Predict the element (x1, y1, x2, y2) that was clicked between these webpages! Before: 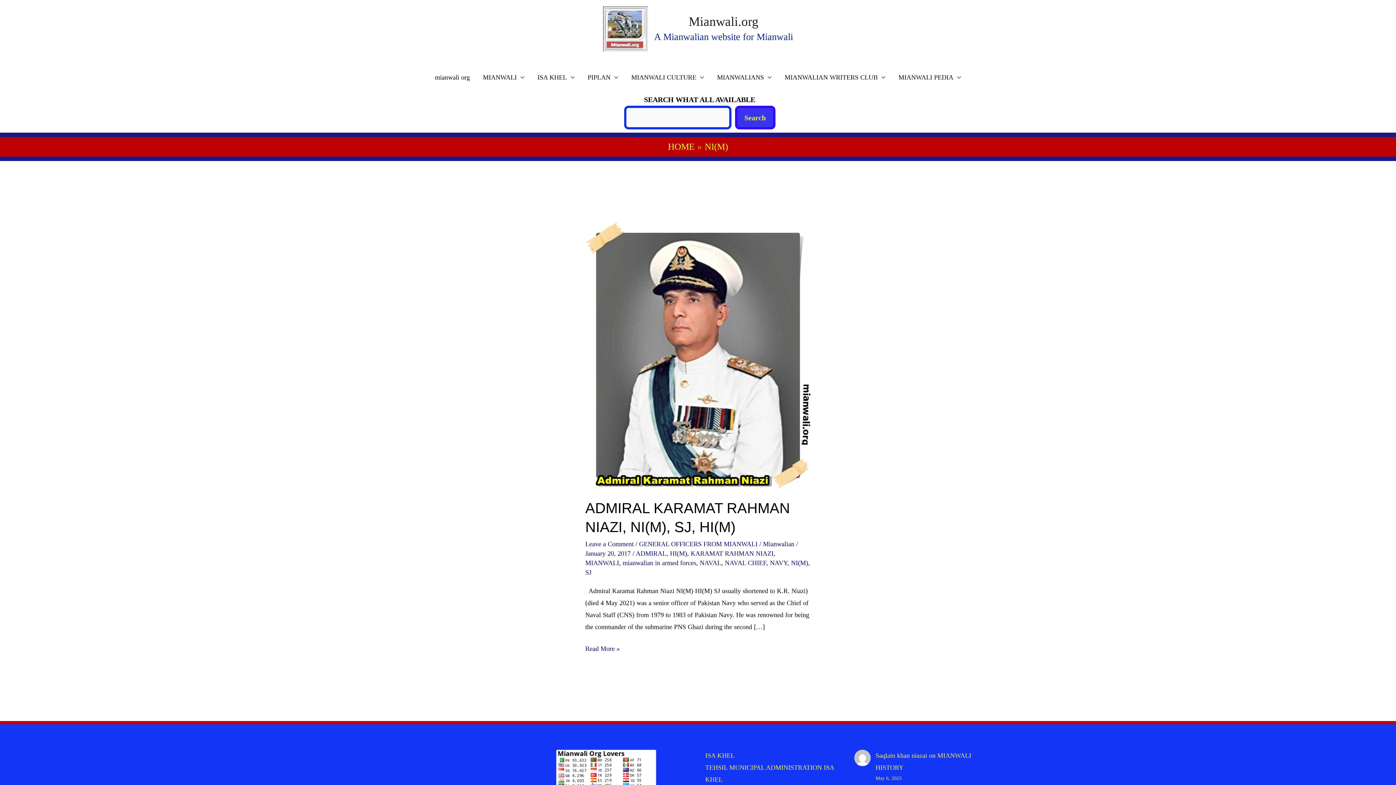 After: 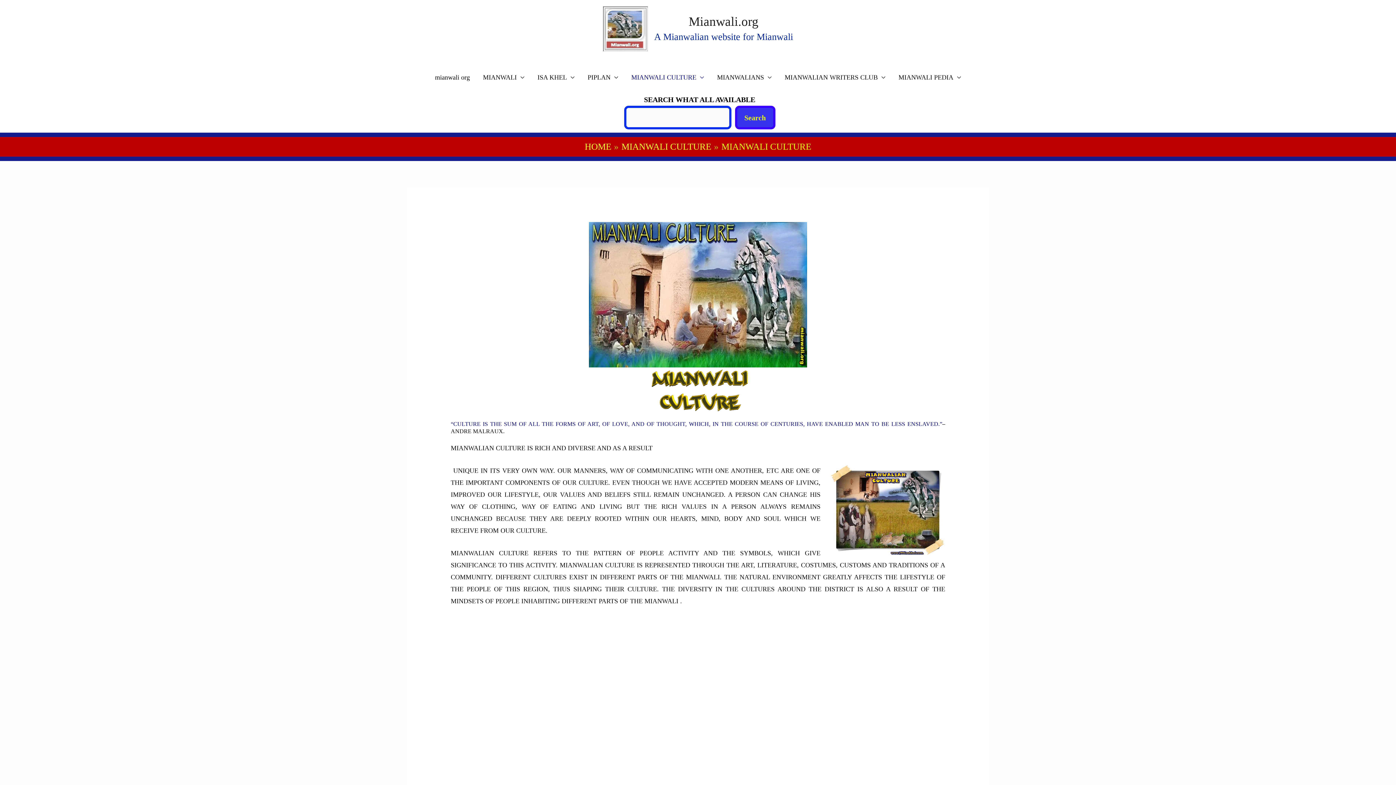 Action: bbox: (624, 64, 710, 90) label: MIANWALI CULTURE